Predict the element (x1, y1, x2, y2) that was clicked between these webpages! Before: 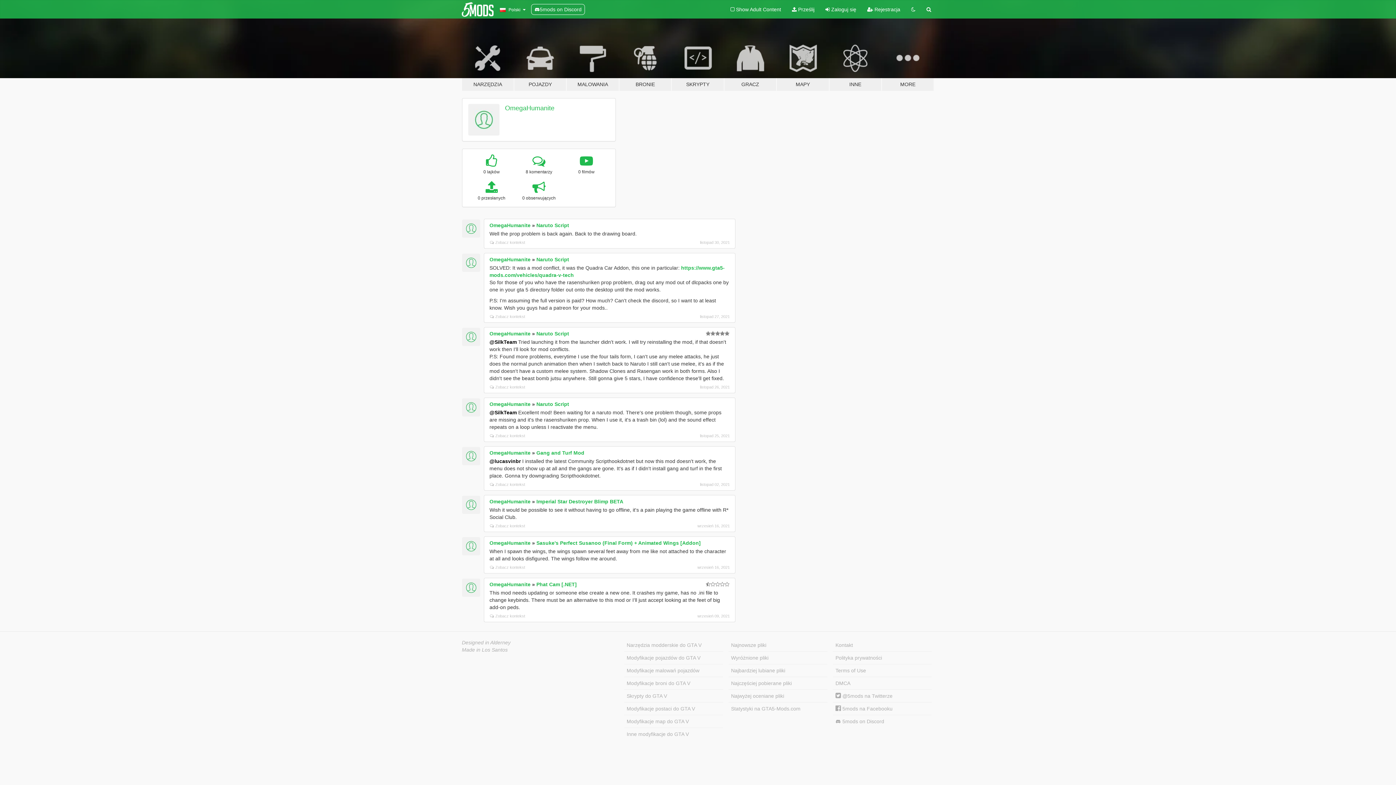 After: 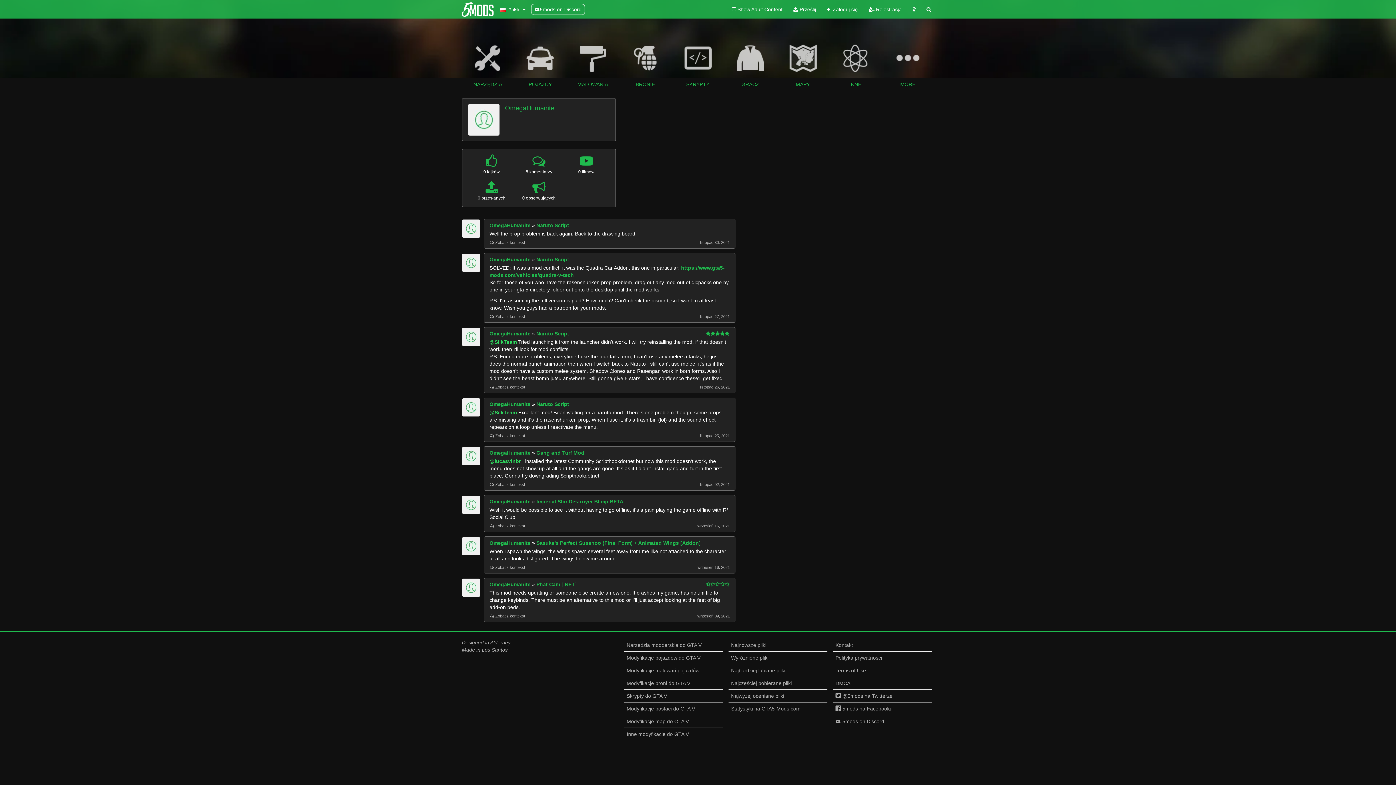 Action: bbox: (906, 0, 921, 18)